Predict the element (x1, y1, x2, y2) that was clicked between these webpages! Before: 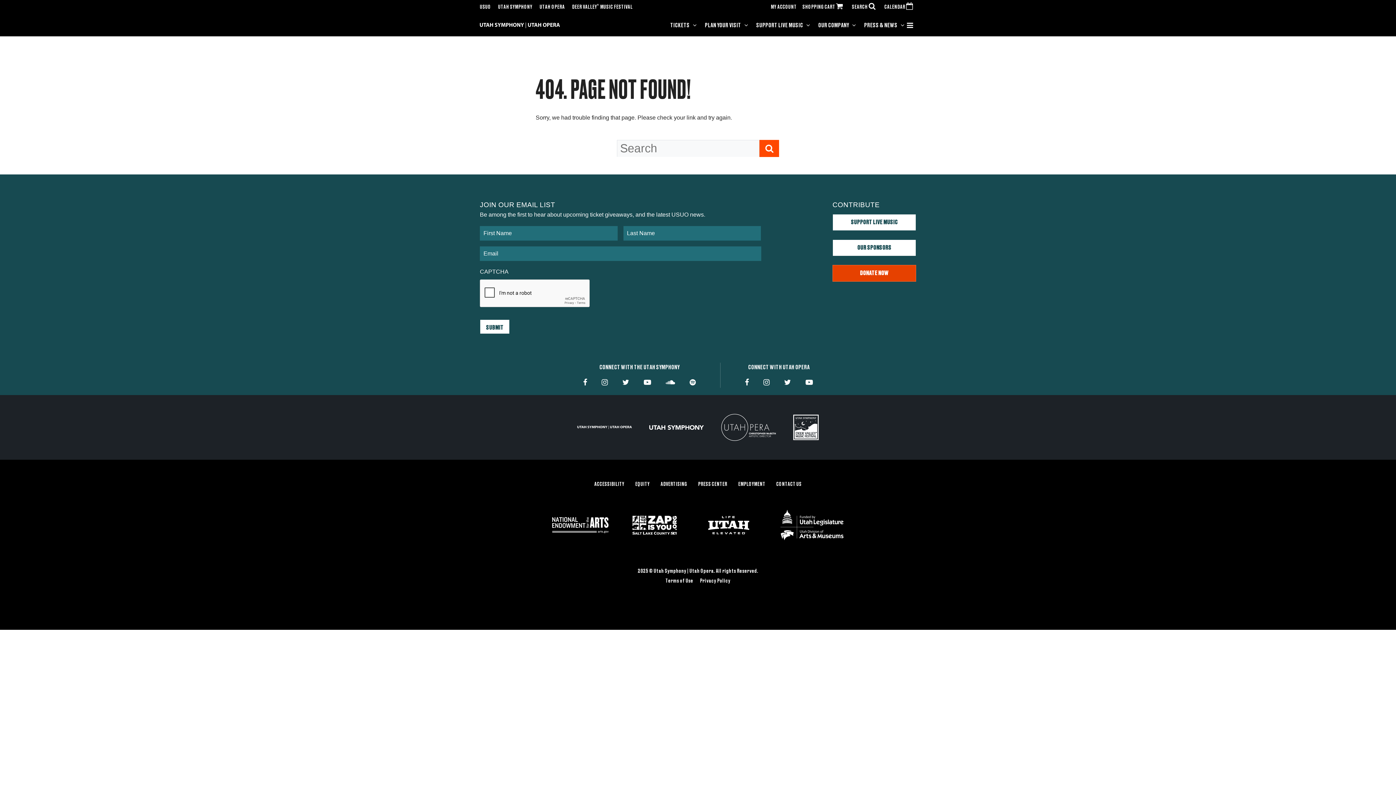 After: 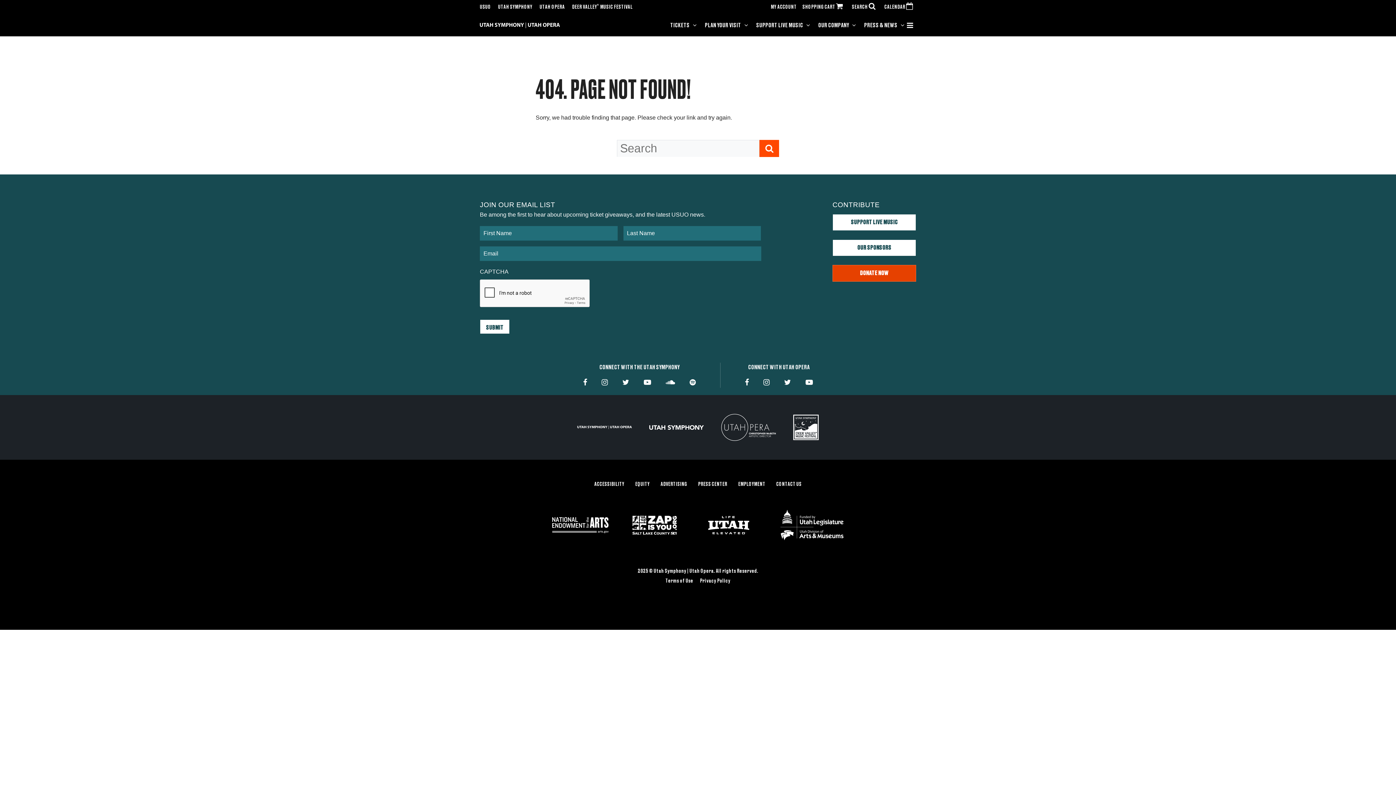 Action: bbox: (780, 504, 844, 546)